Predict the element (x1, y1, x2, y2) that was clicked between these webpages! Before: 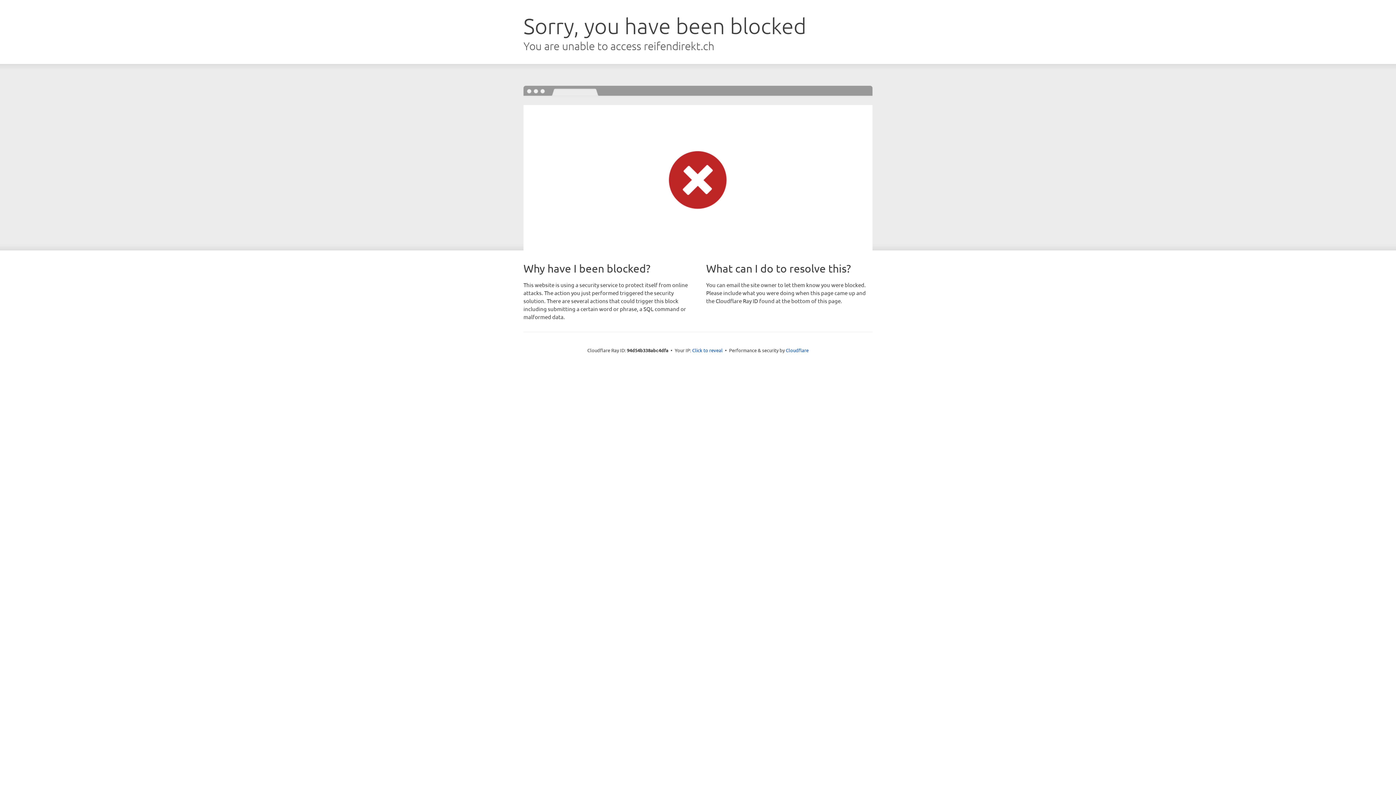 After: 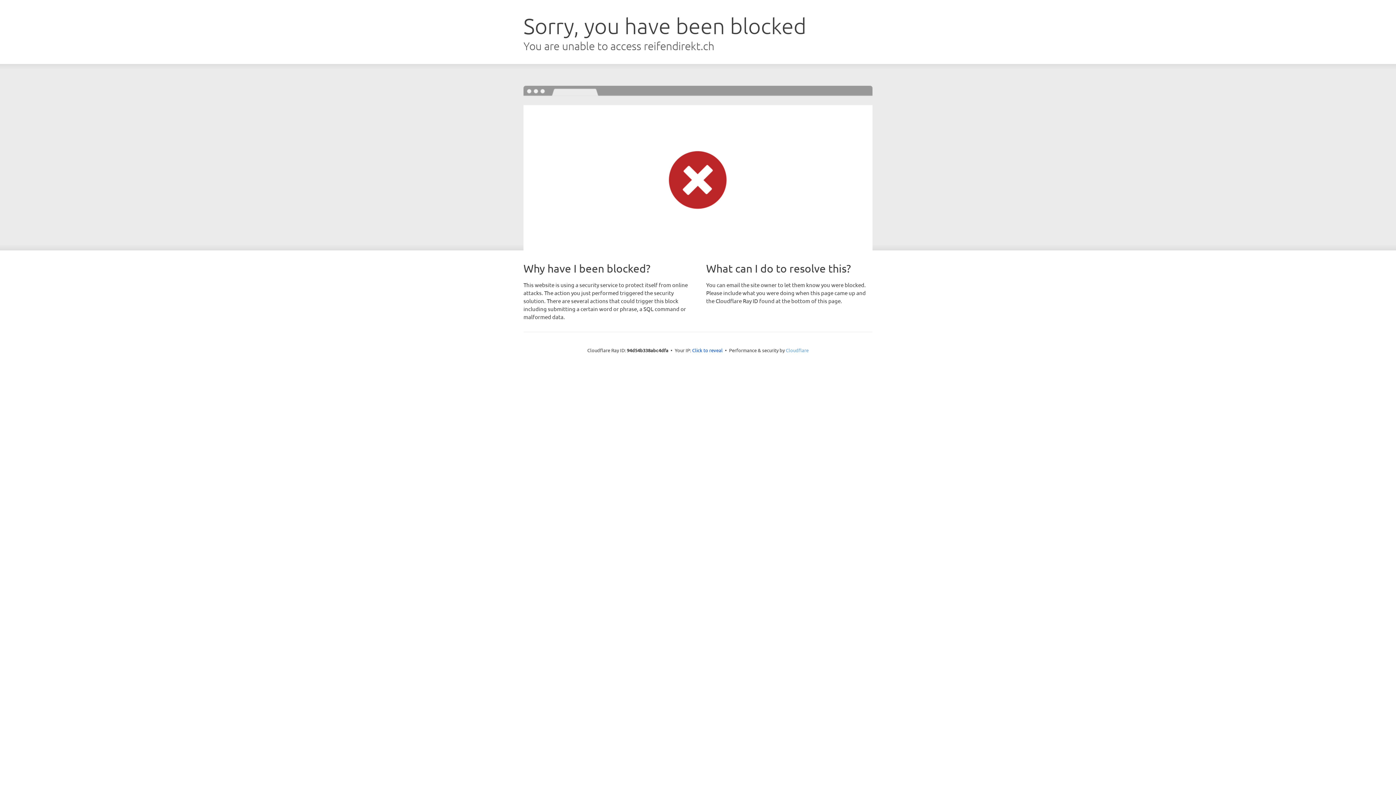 Action: label: Cloudflare bbox: (786, 347, 808, 353)